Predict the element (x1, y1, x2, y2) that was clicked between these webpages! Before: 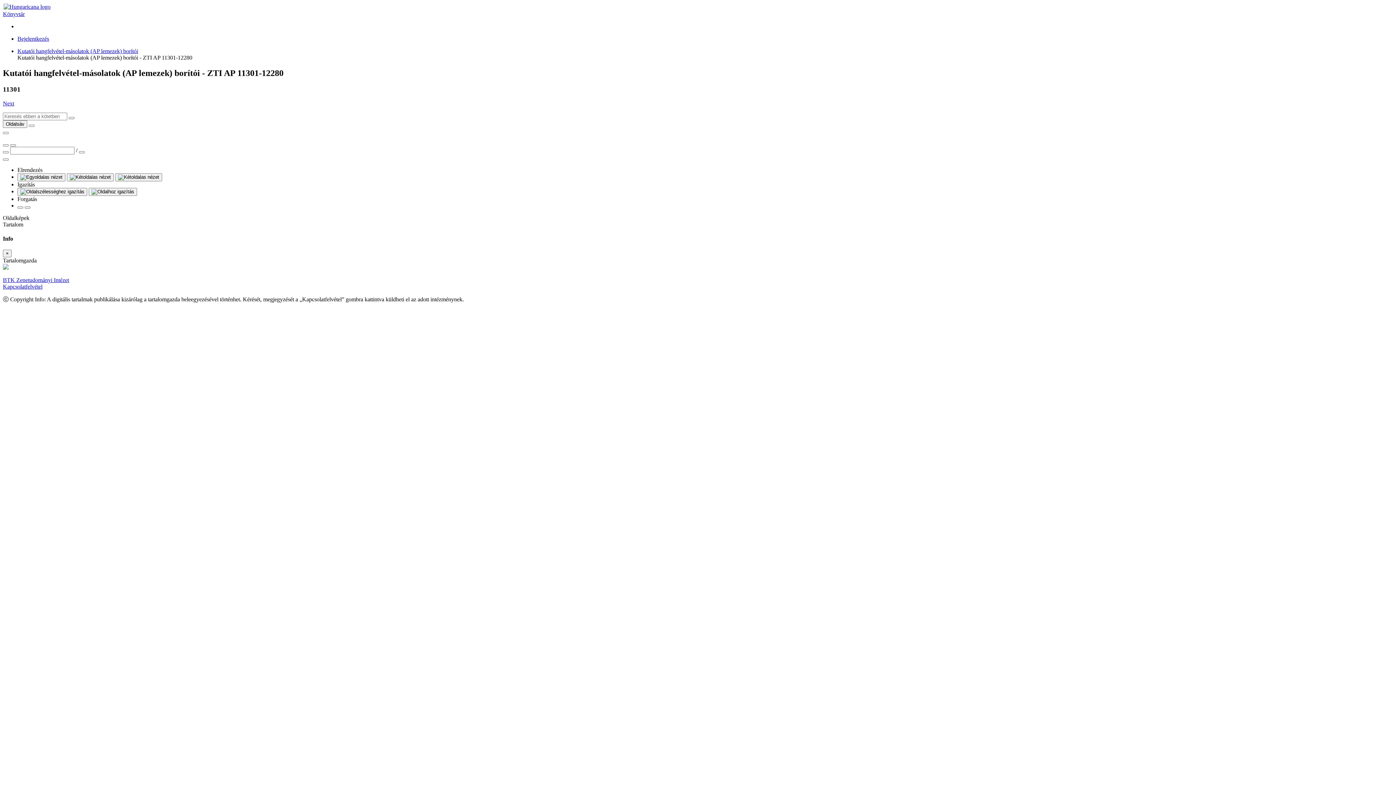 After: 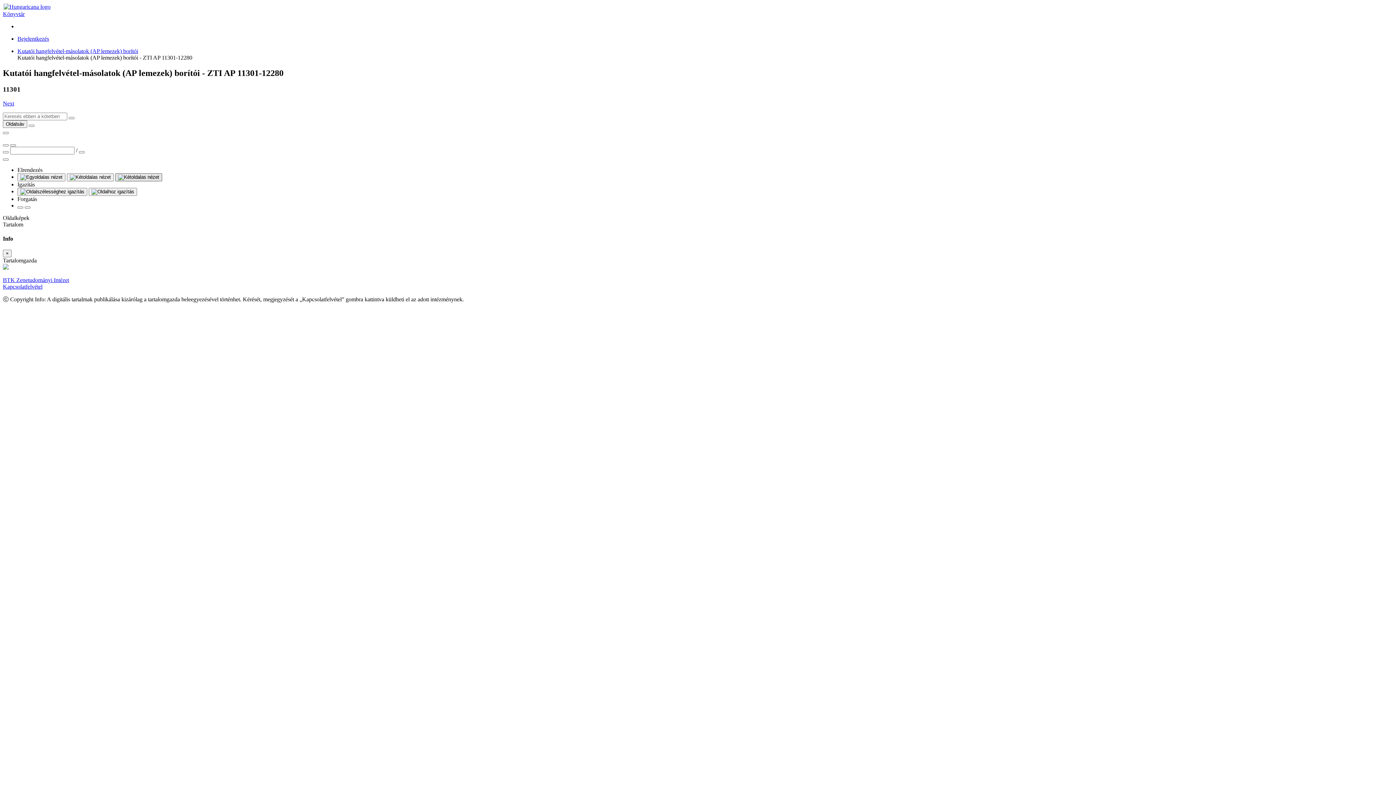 Action: bbox: (115, 173, 162, 181)